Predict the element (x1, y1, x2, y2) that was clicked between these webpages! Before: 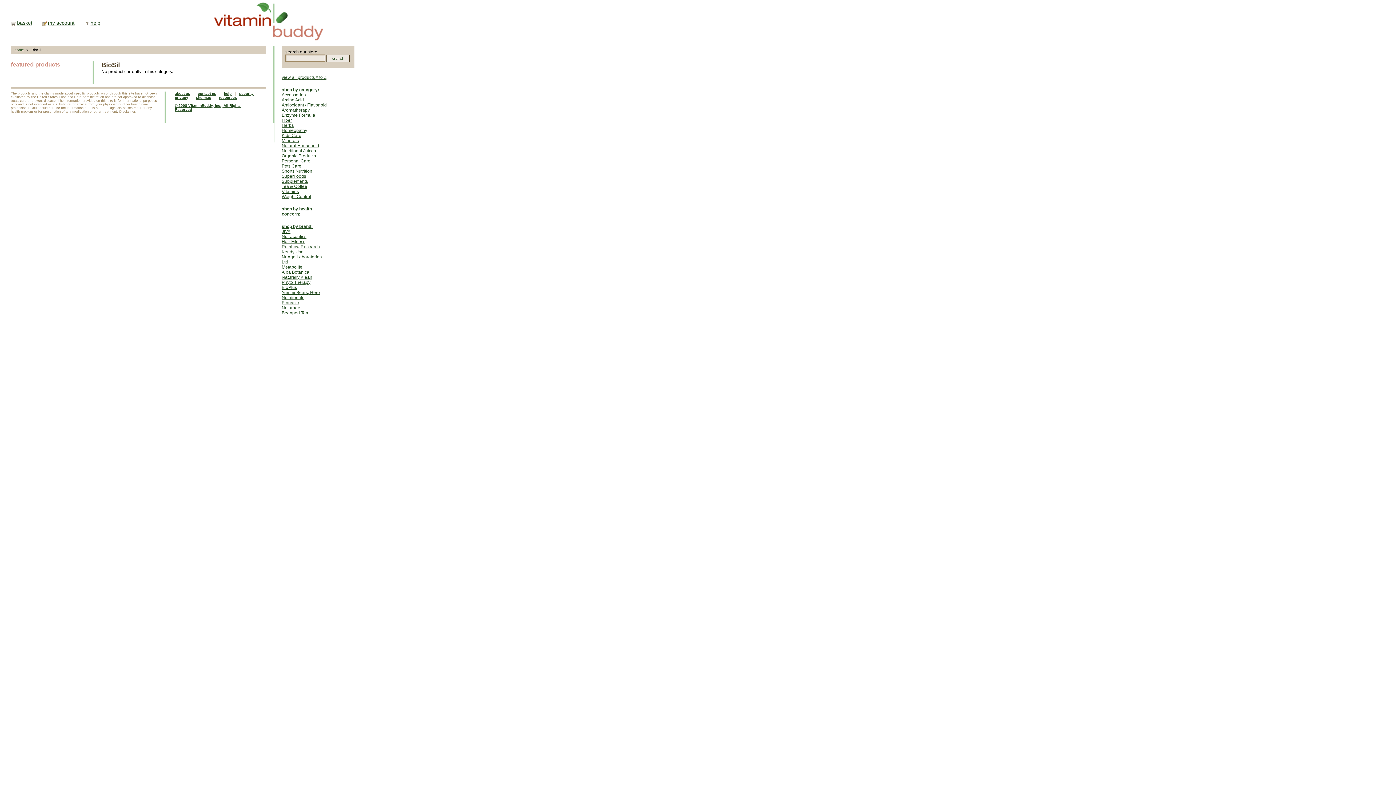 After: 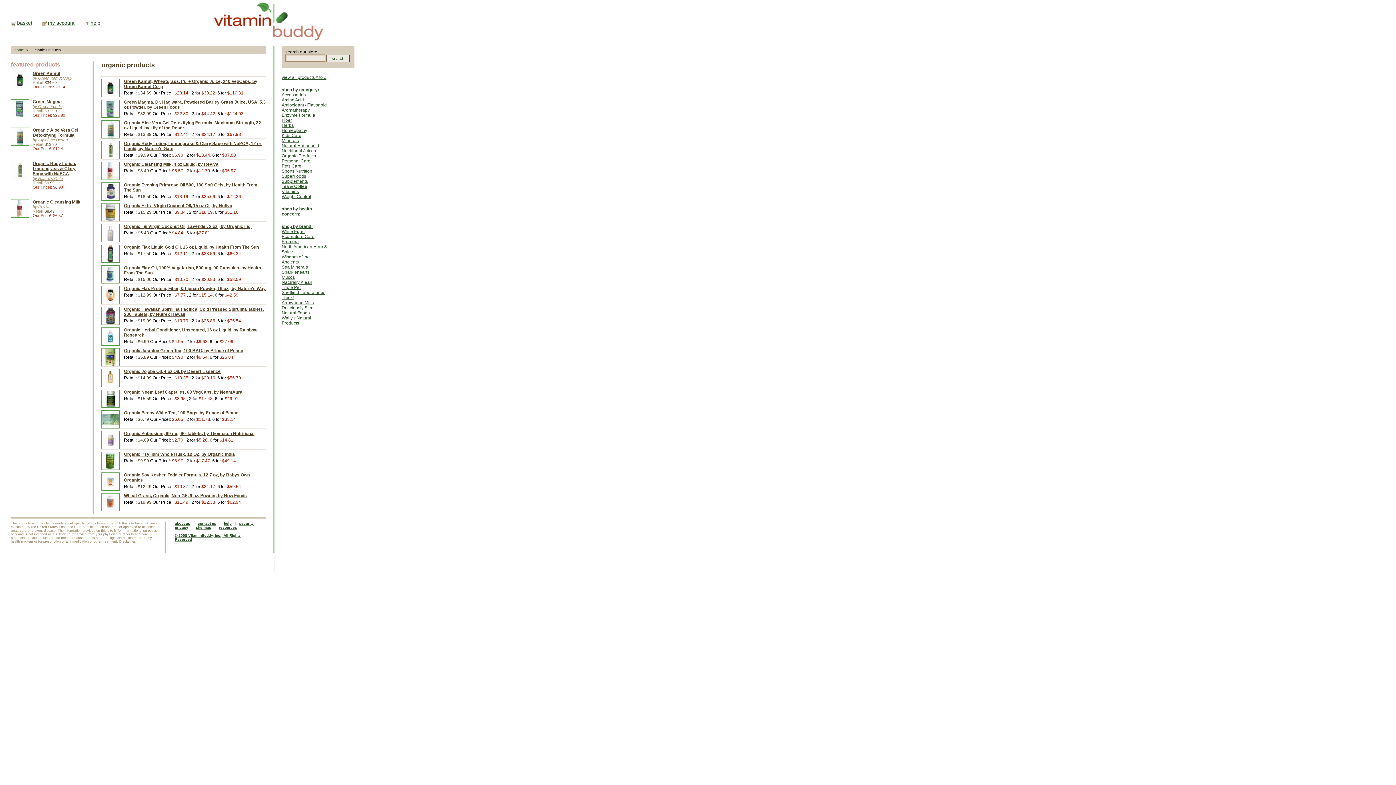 Action: label: Organic Products bbox: (281, 153, 316, 158)